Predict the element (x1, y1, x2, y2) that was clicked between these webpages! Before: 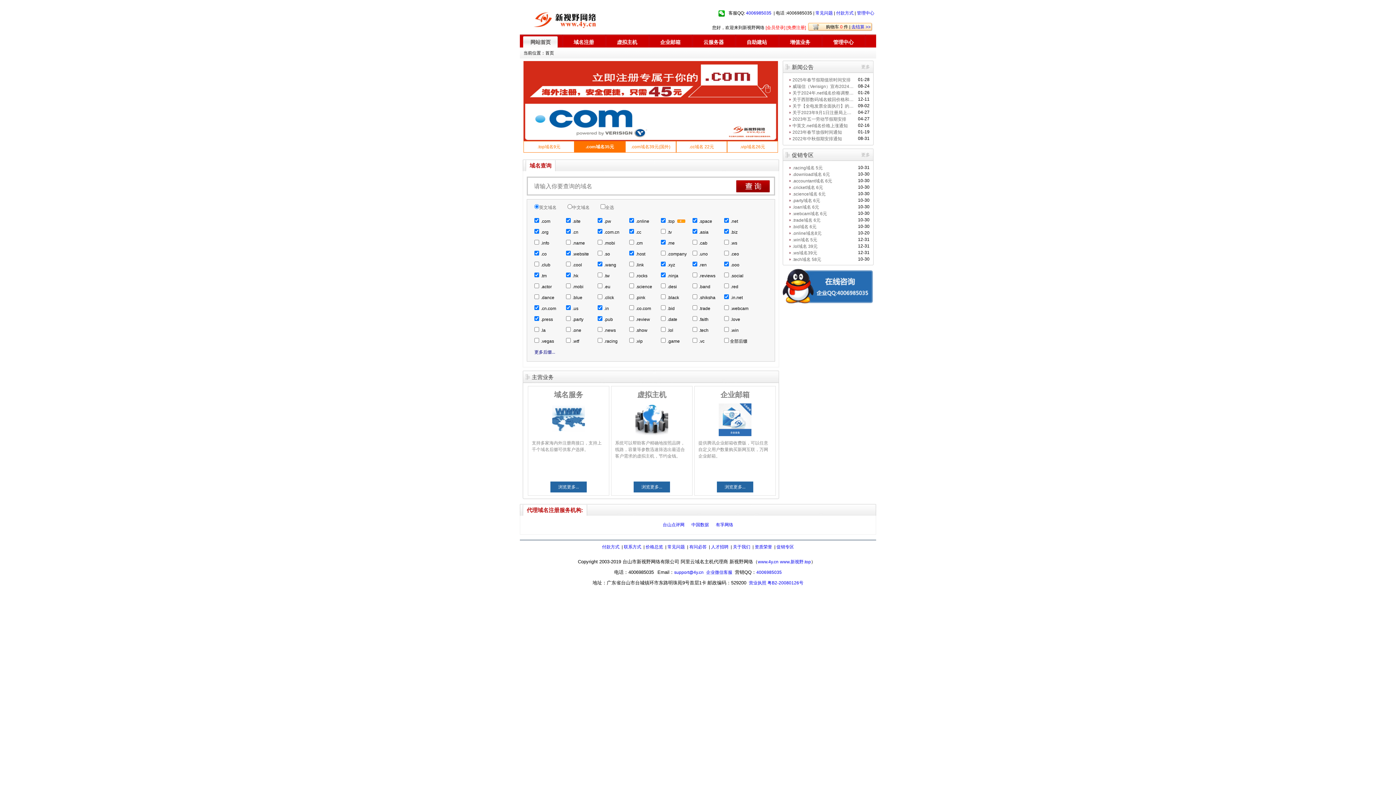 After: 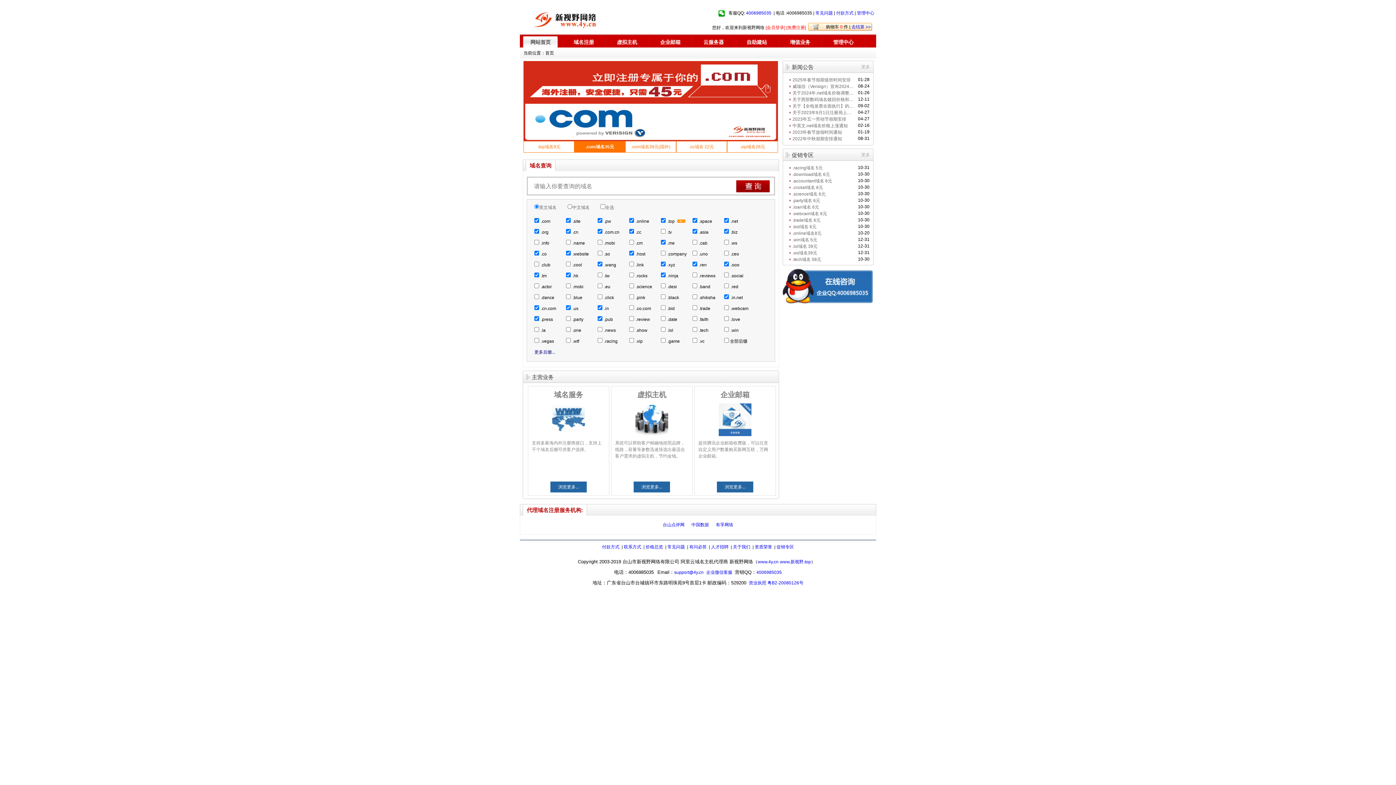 Action: bbox: (523, 36, 558, 48) label: 网站首页